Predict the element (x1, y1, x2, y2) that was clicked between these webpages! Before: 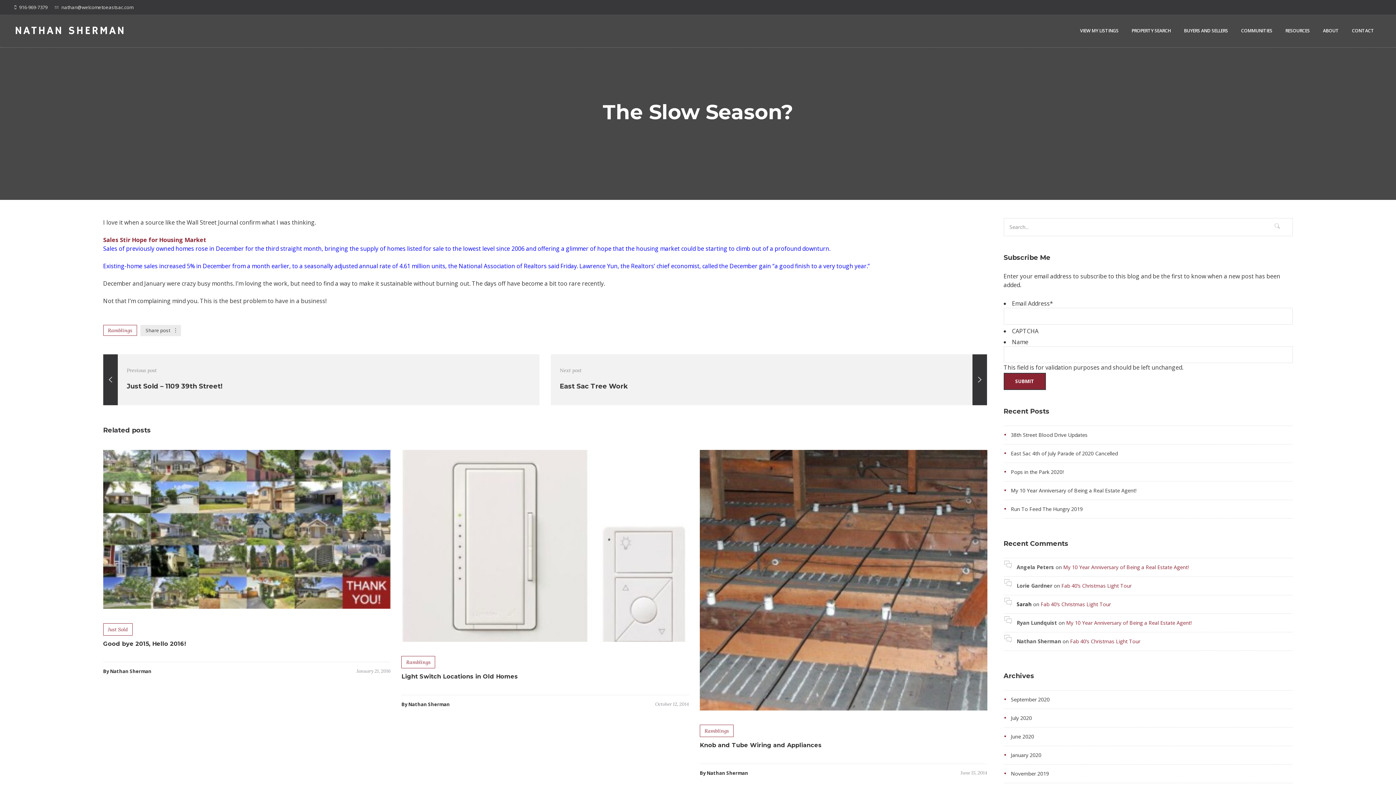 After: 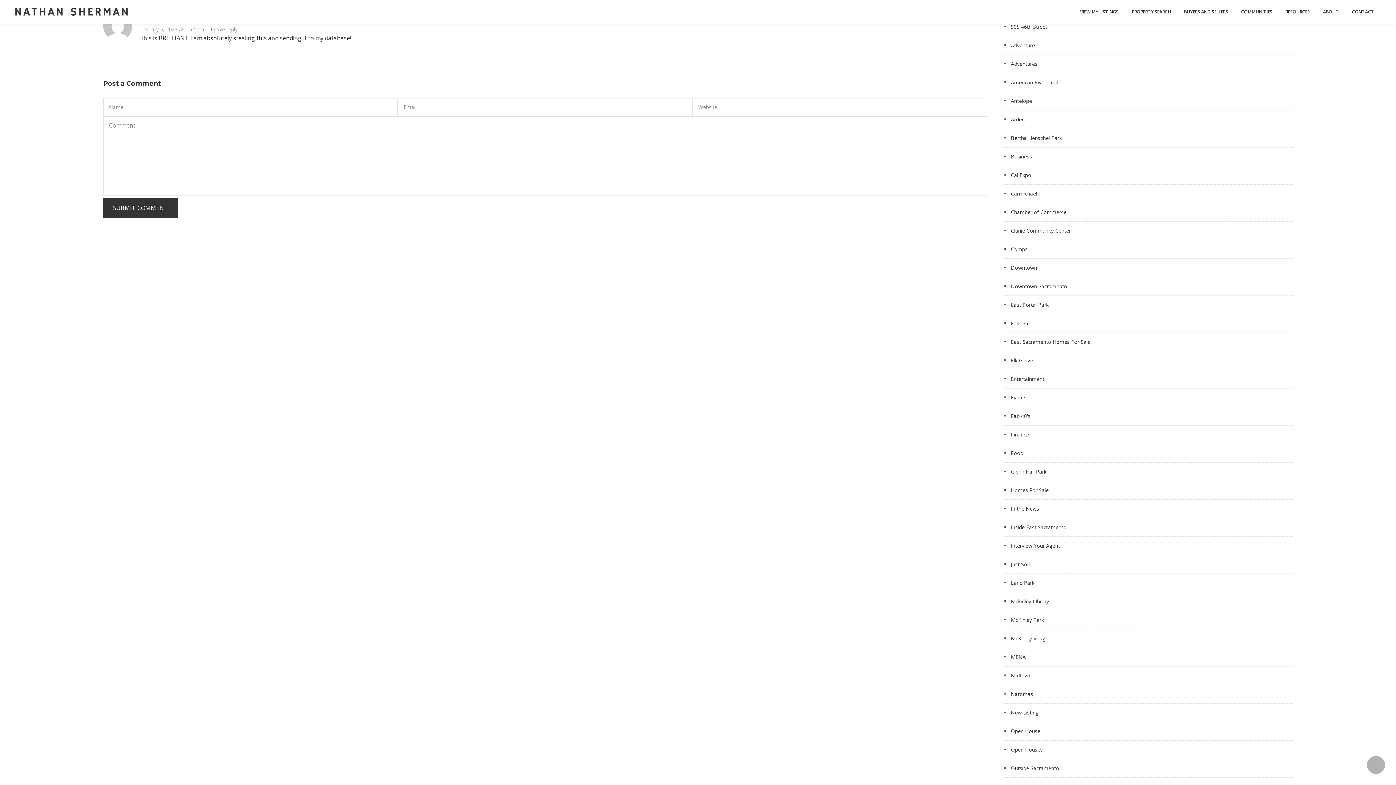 Action: label: My 10 Year Anniversary of Being a Real Estate Agent! bbox: (1063, 564, 1188, 570)